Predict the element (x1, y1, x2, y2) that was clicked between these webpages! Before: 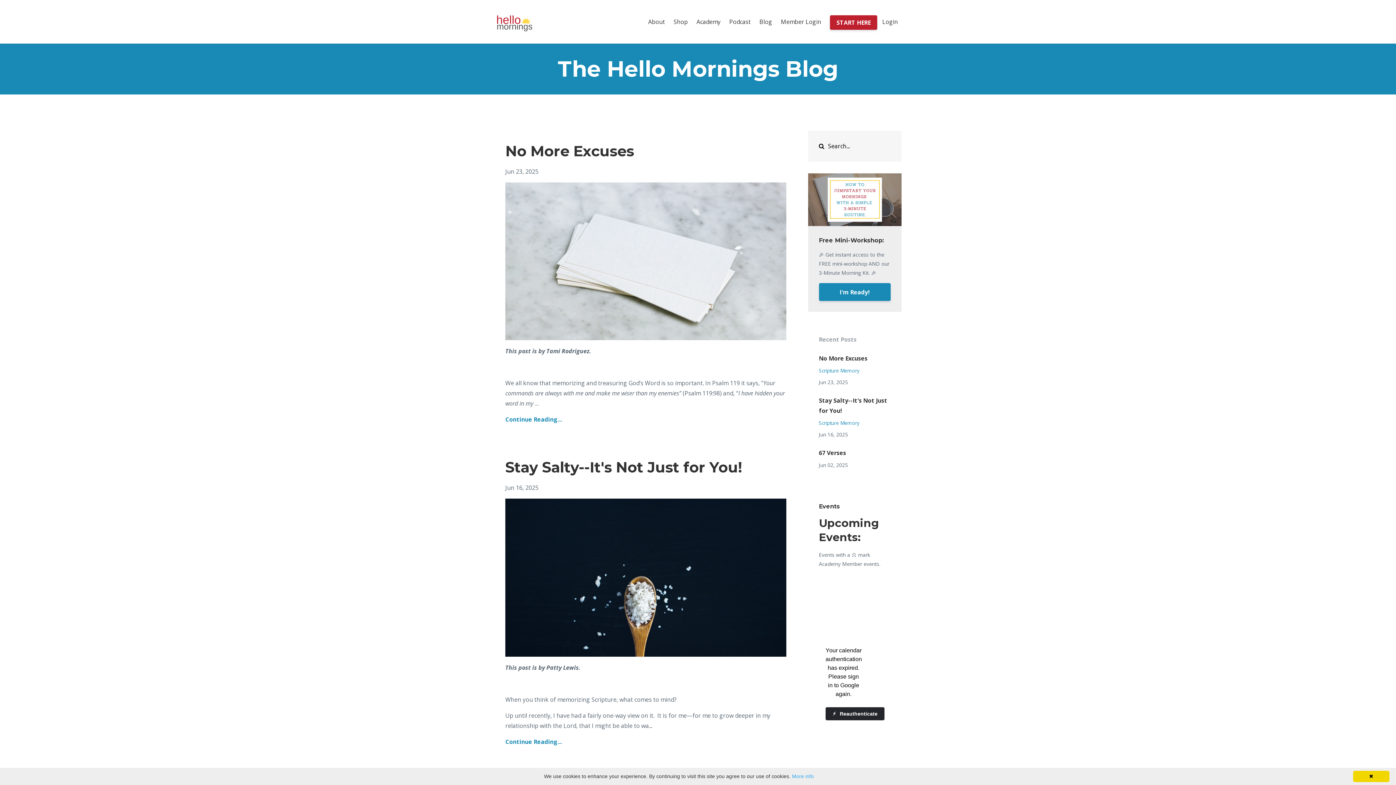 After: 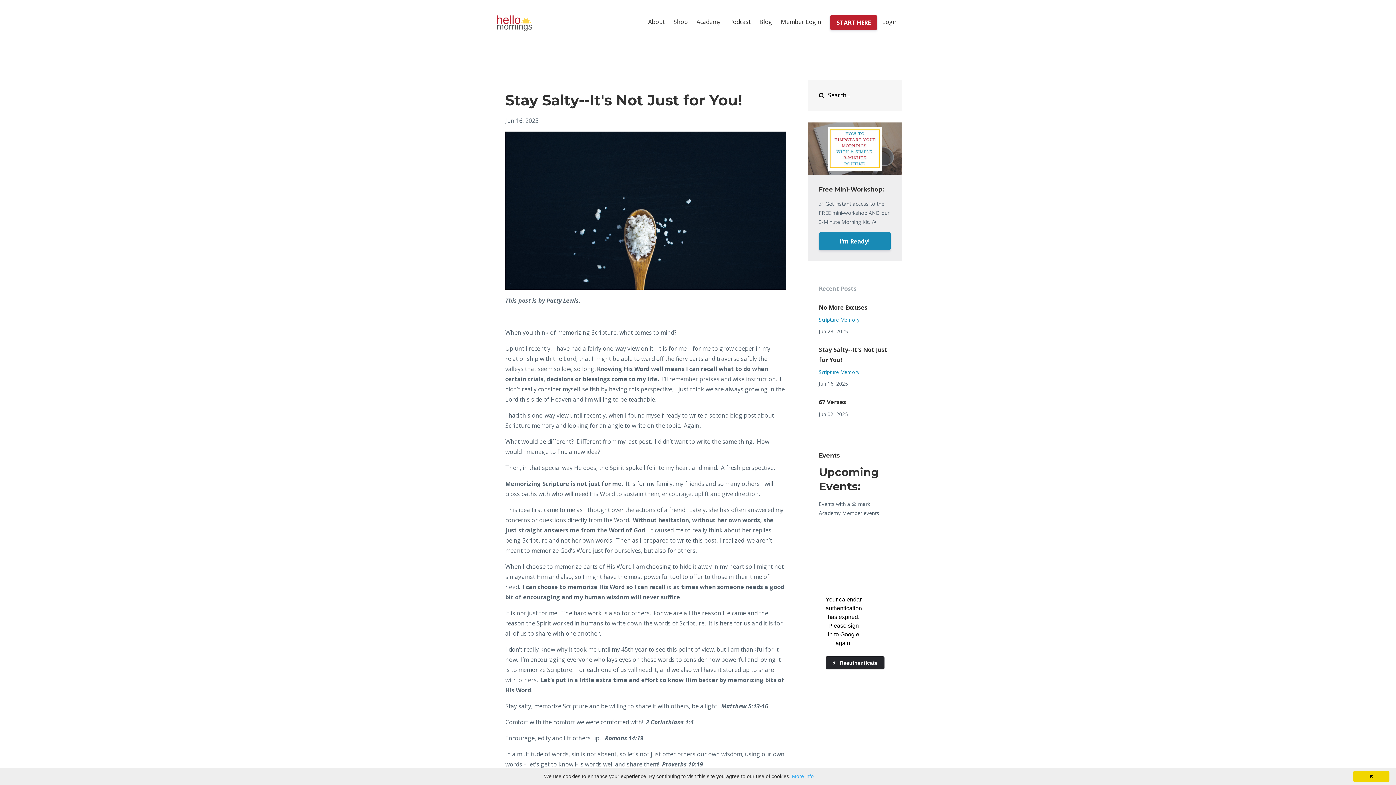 Action: label: Continue Reading... bbox: (505, 737, 786, 747)